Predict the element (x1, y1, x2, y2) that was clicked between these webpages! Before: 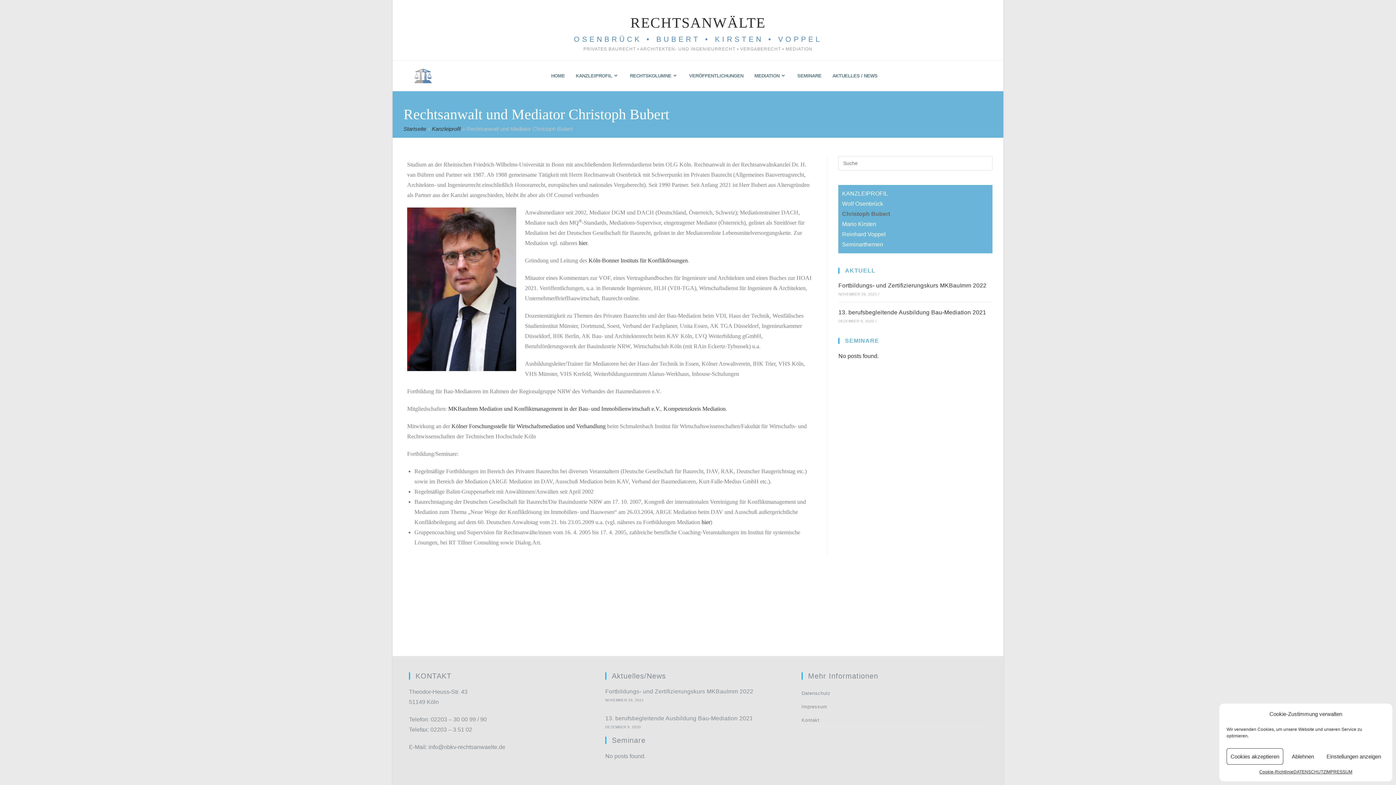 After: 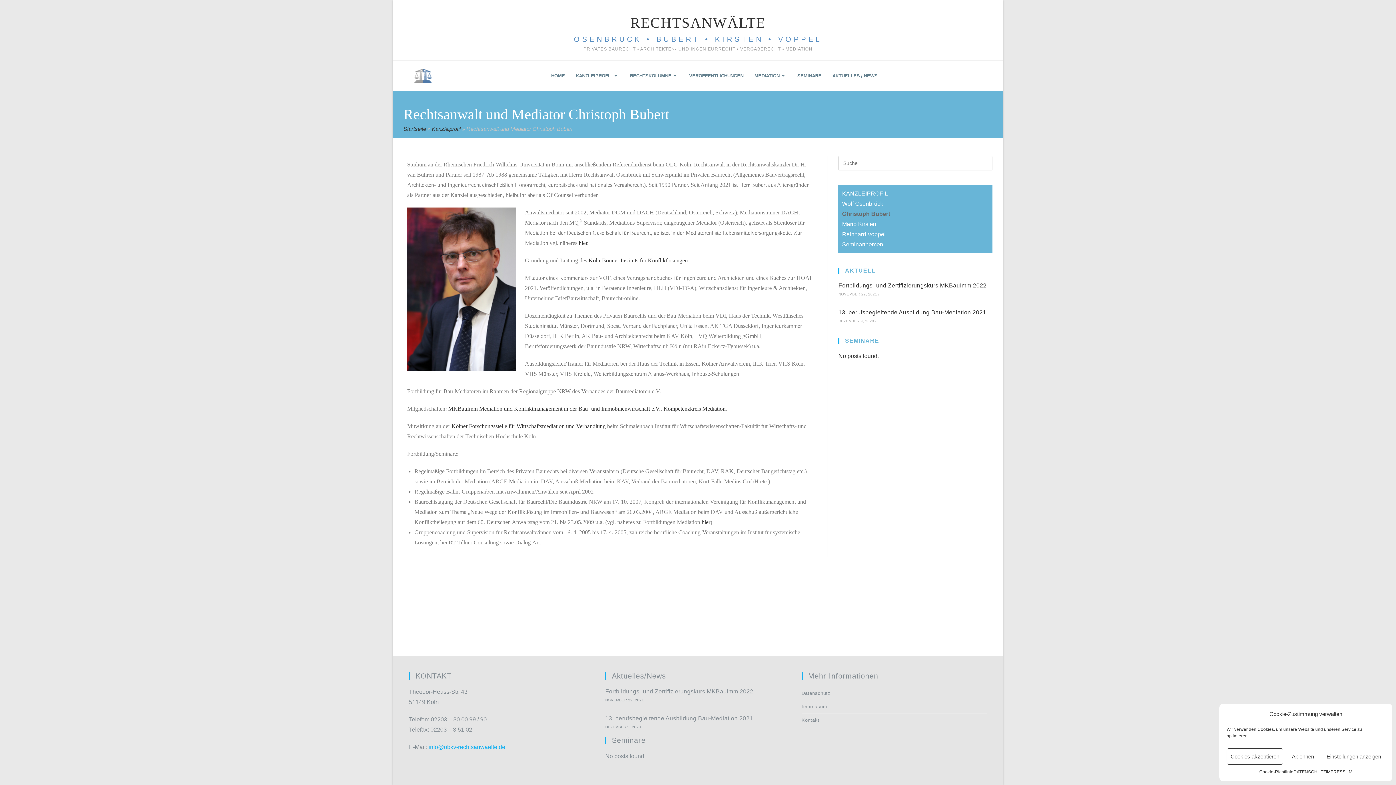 Action: label: info@obkv-rechtsanwaelte.de bbox: (428, 744, 505, 750)